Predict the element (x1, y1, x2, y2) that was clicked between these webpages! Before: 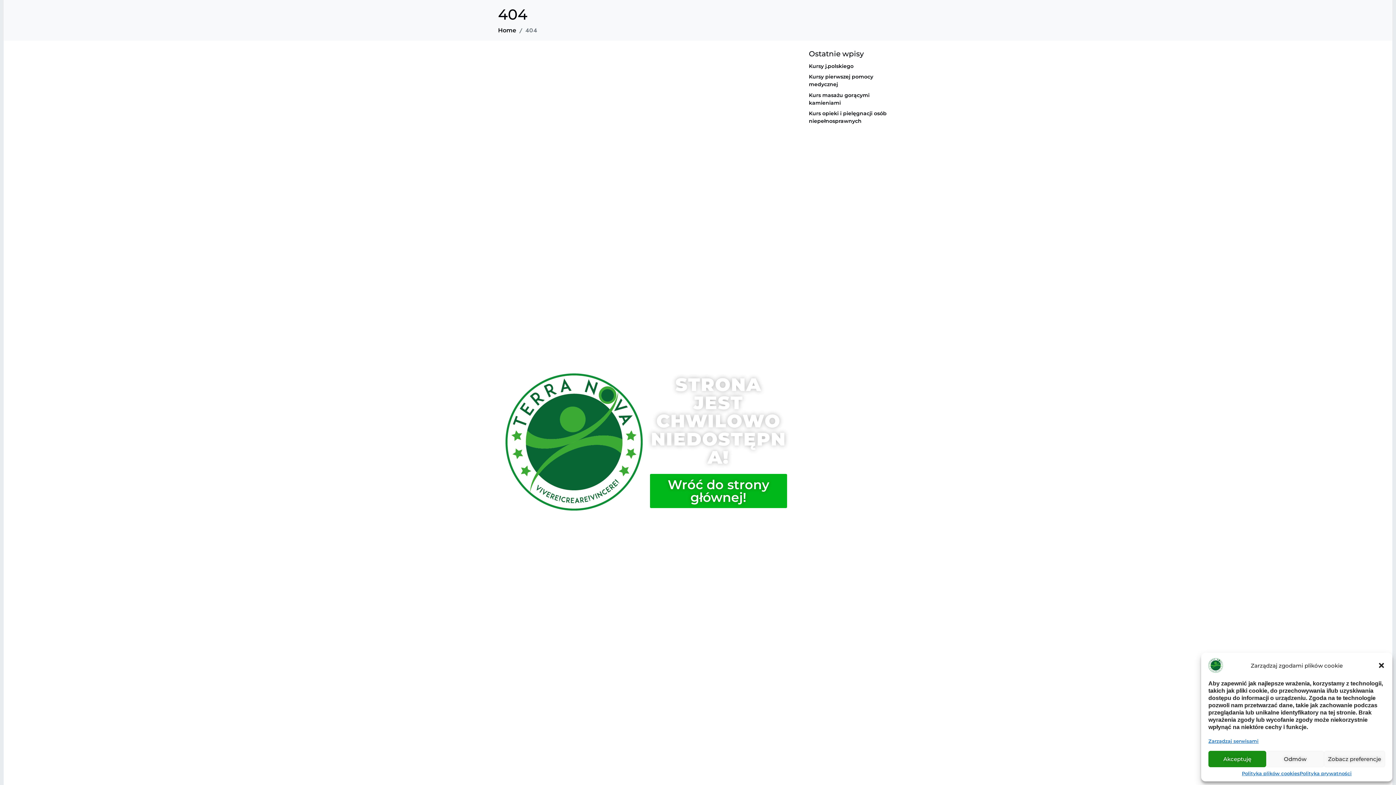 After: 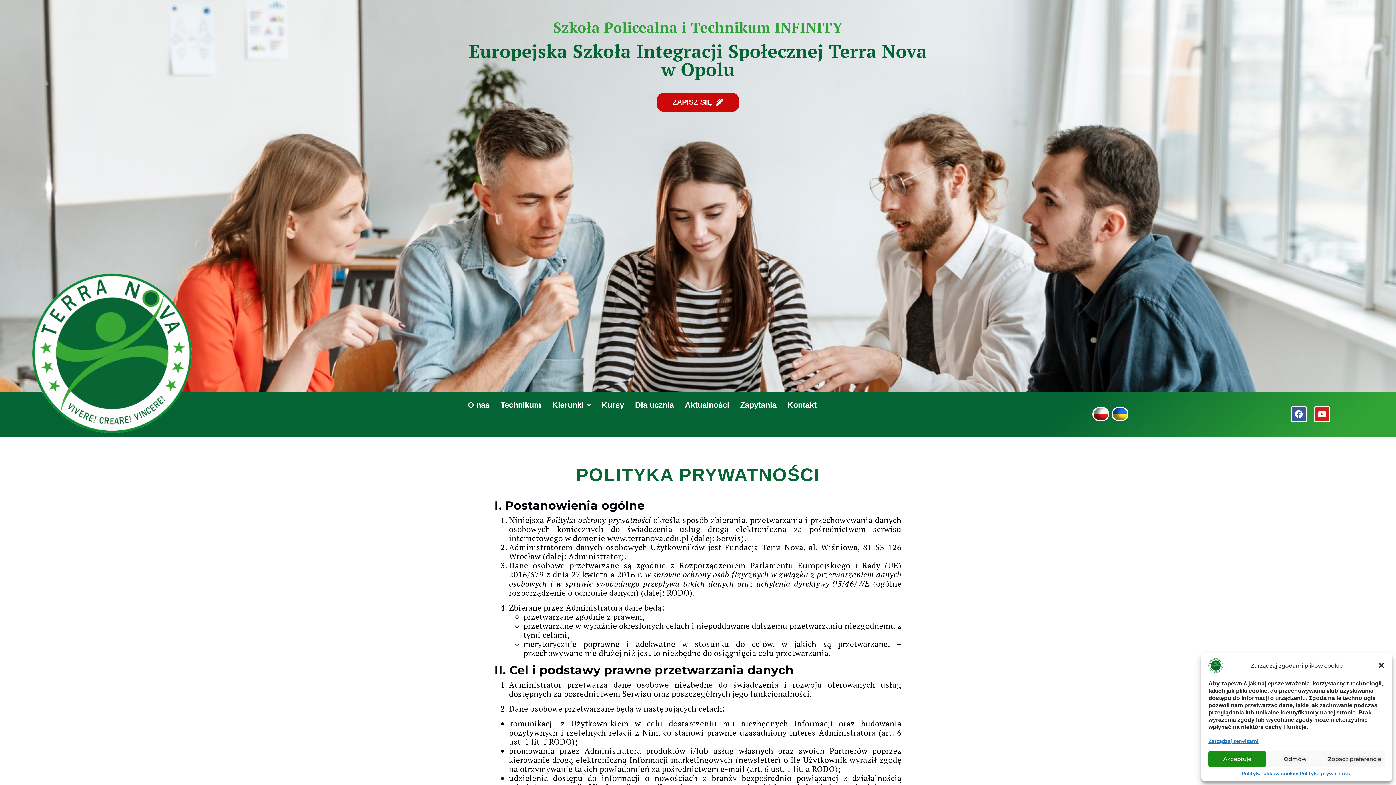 Action: bbox: (1299, 771, 1351, 776) label: Polityka prywatności